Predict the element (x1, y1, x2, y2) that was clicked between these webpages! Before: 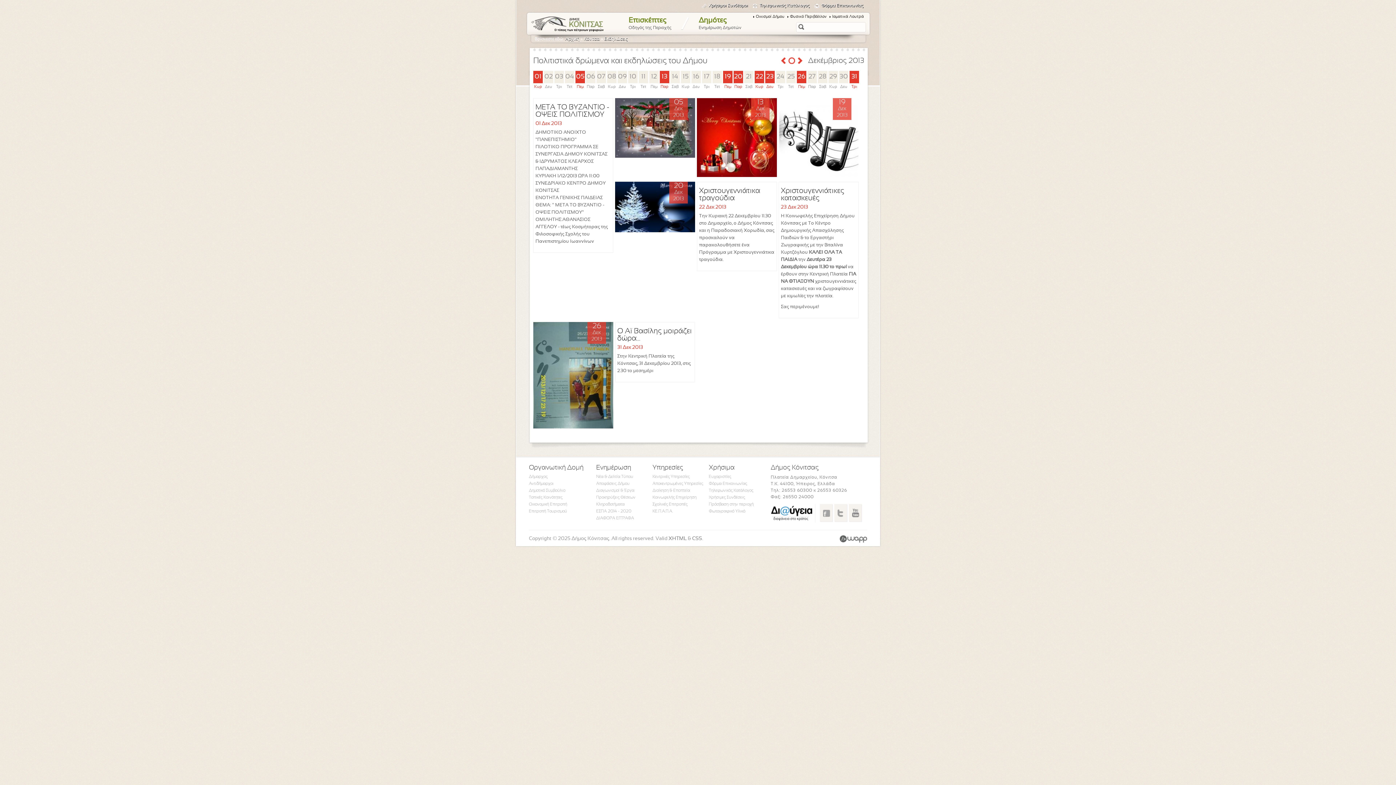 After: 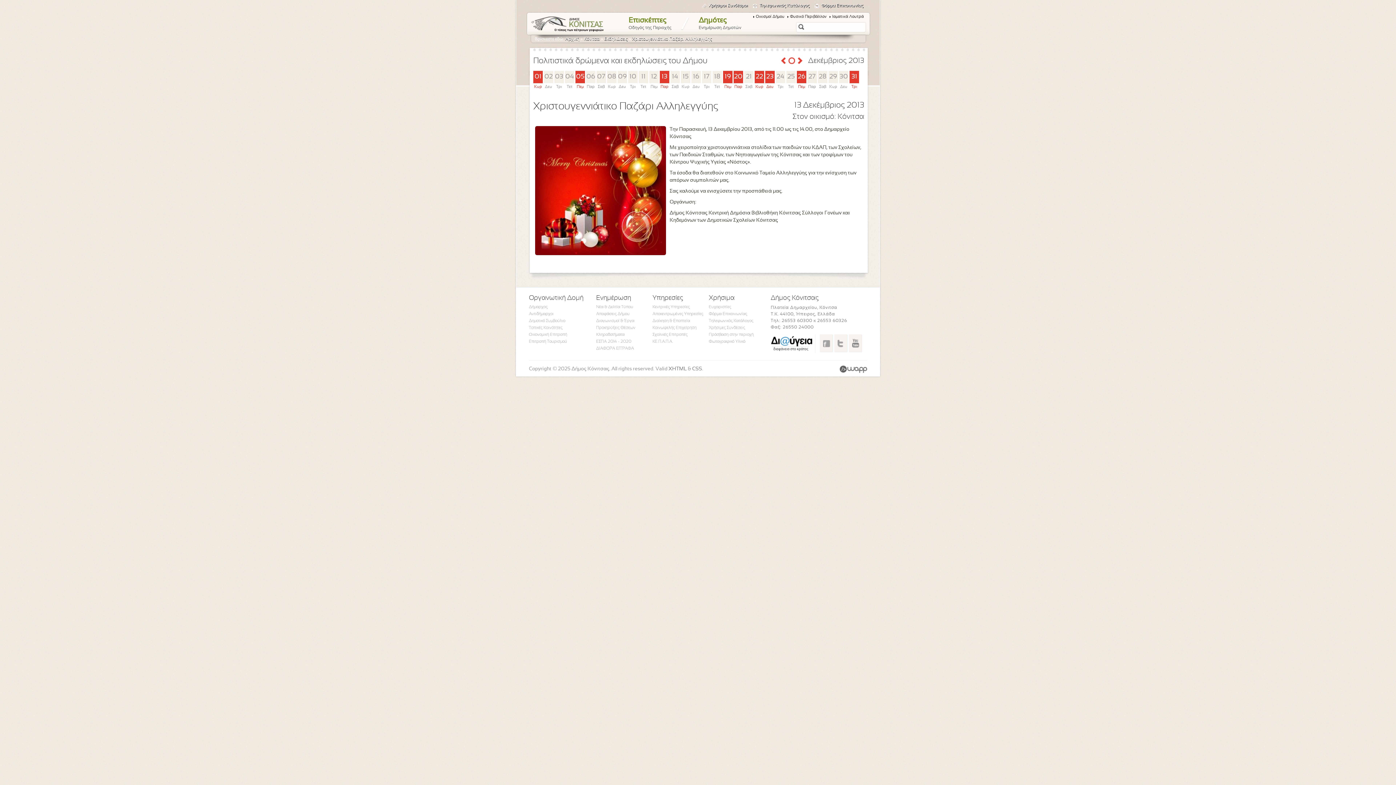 Action: bbox: (697, 173, 777, 178)